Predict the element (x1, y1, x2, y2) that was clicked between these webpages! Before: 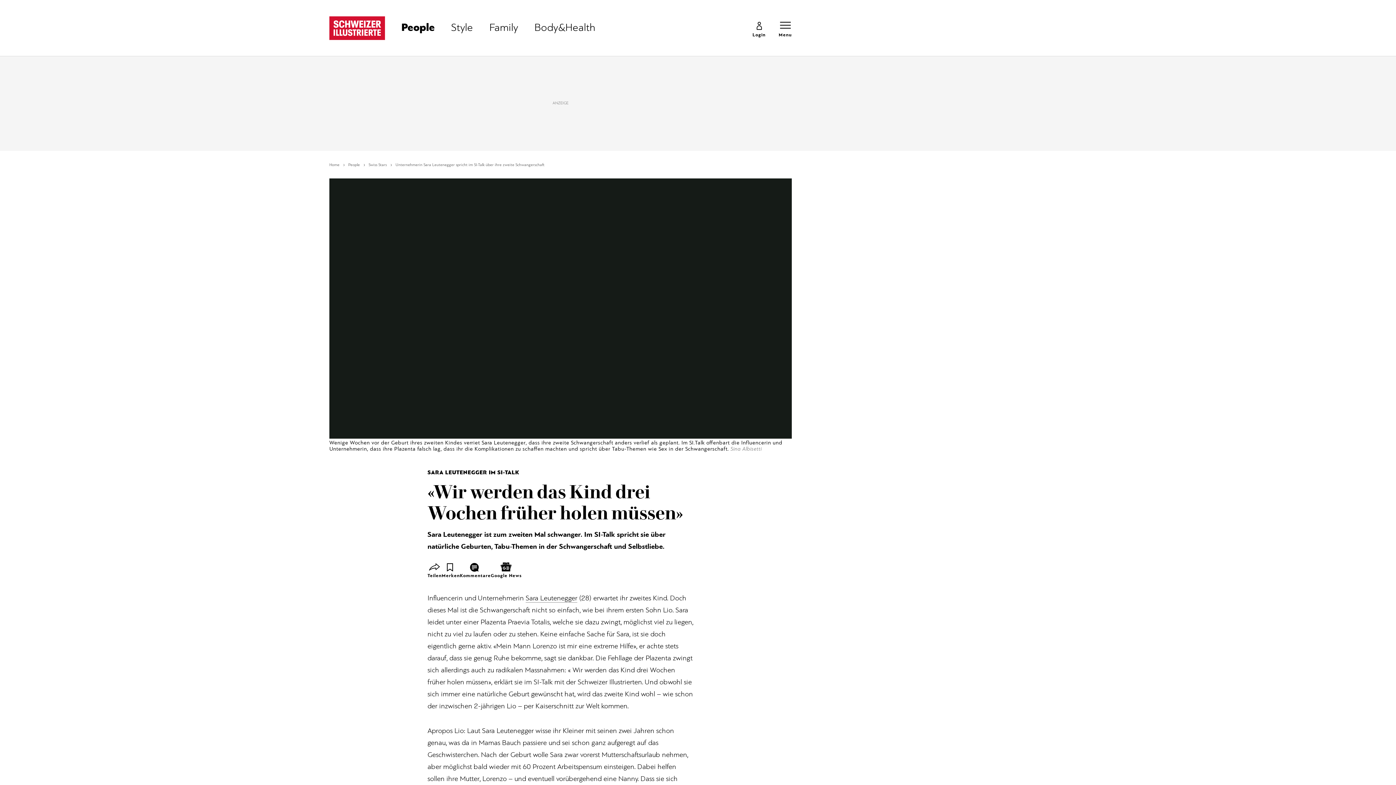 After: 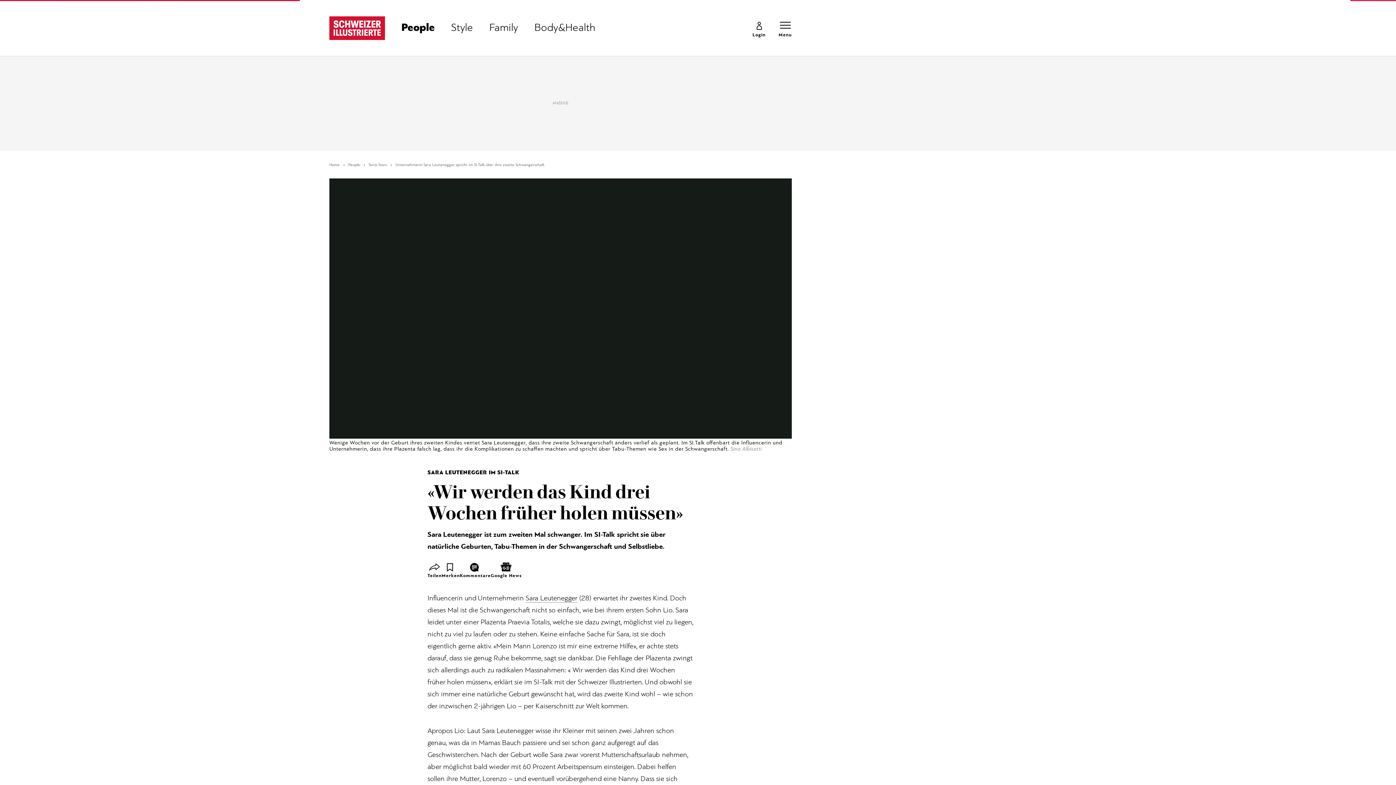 Action: bbox: (348, 162, 368, 168) label: People